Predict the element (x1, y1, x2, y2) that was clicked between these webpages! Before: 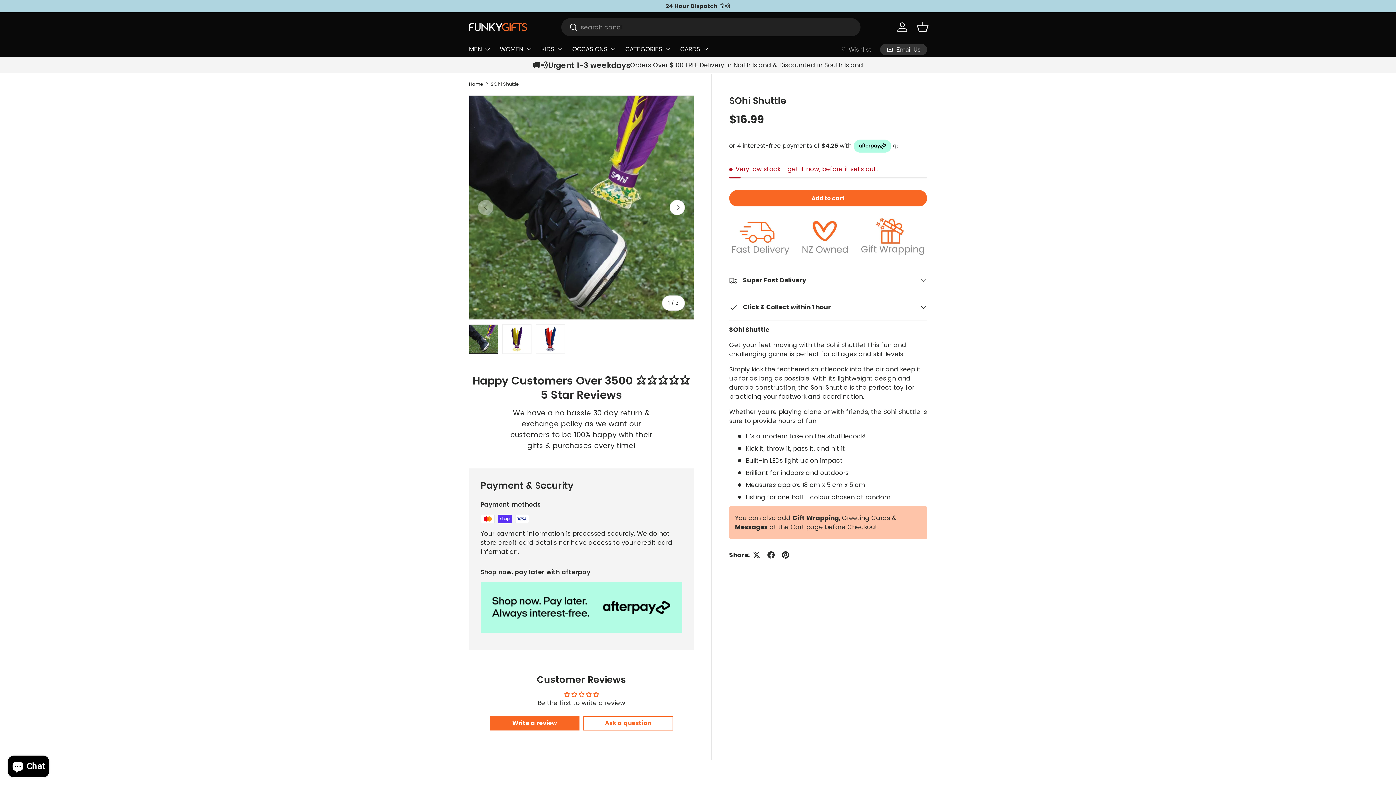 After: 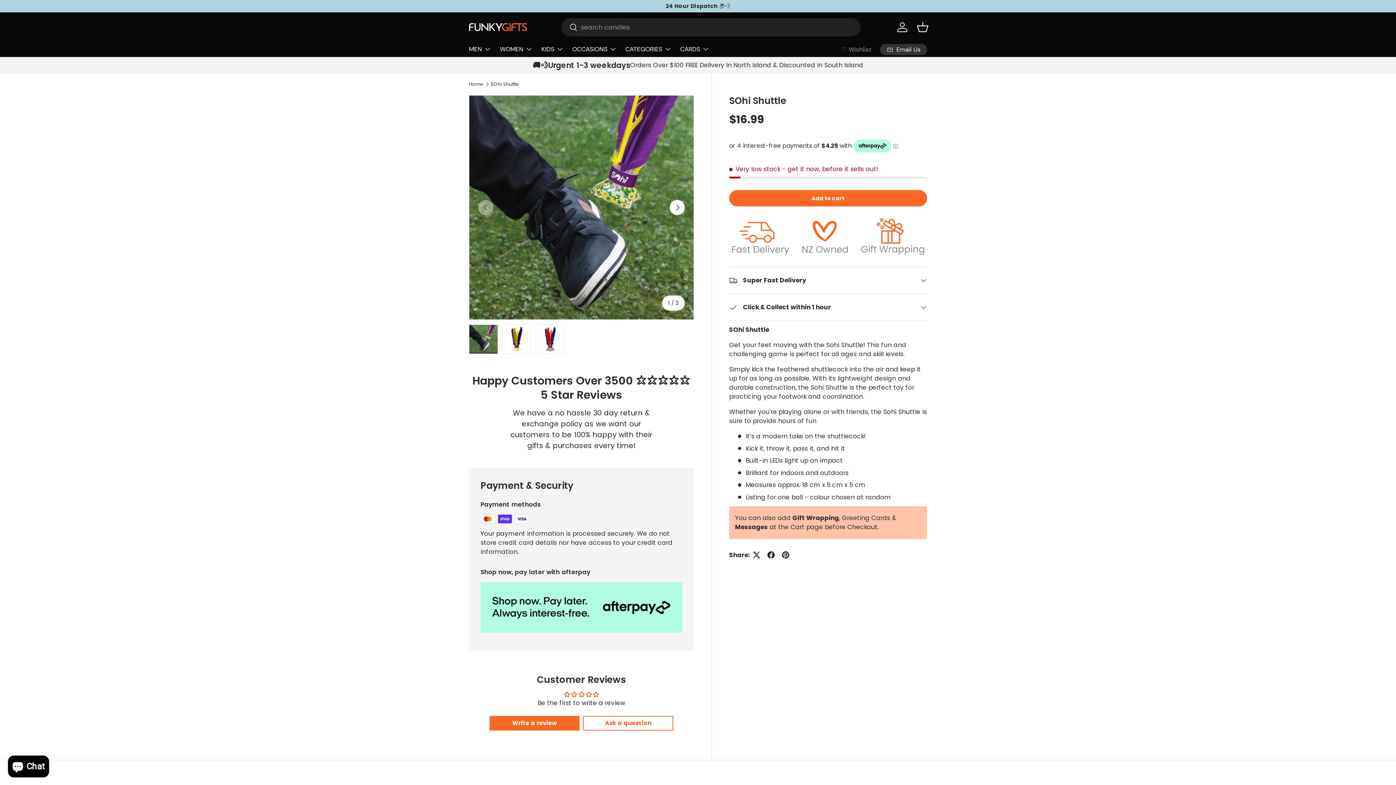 Action: bbox: (469, 324, 498, 354) label: Load image 1 in gallery view